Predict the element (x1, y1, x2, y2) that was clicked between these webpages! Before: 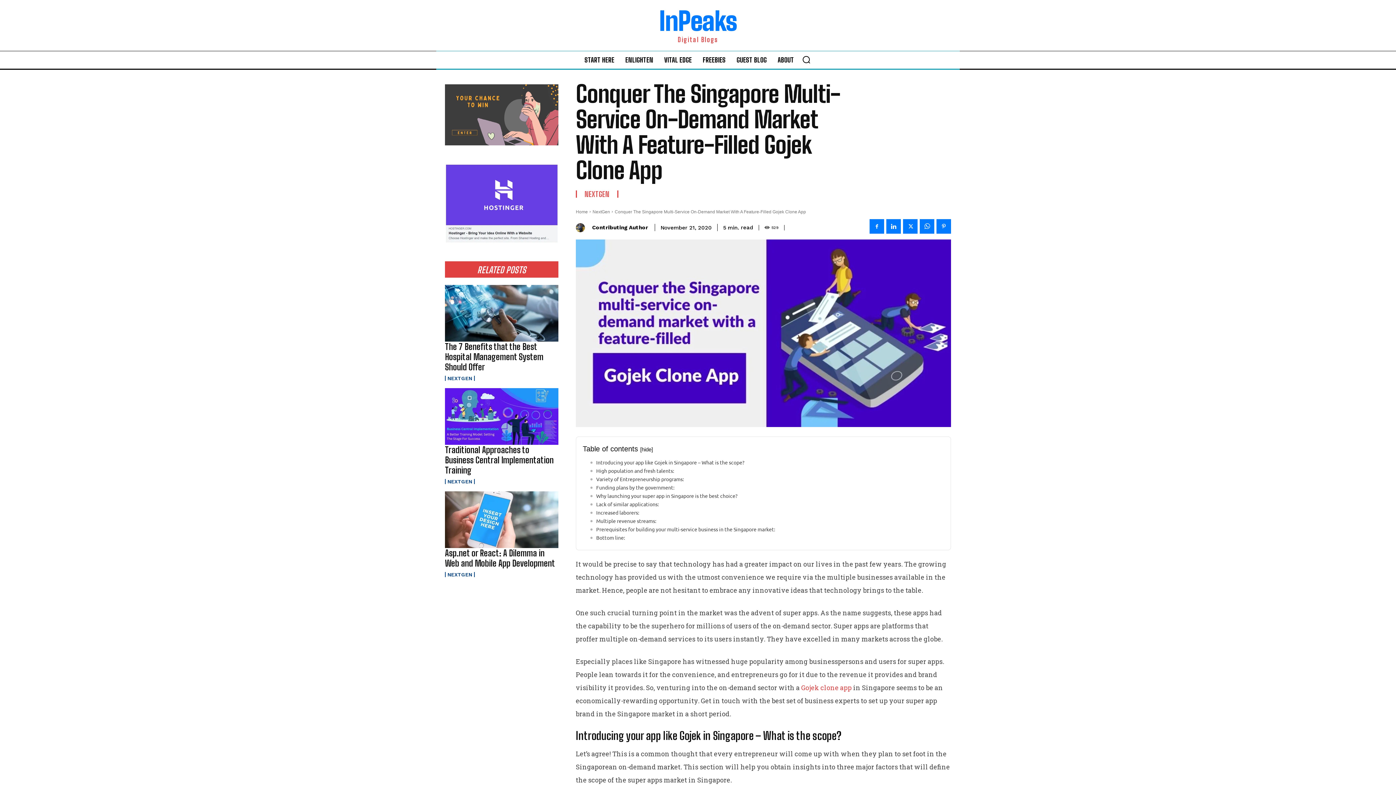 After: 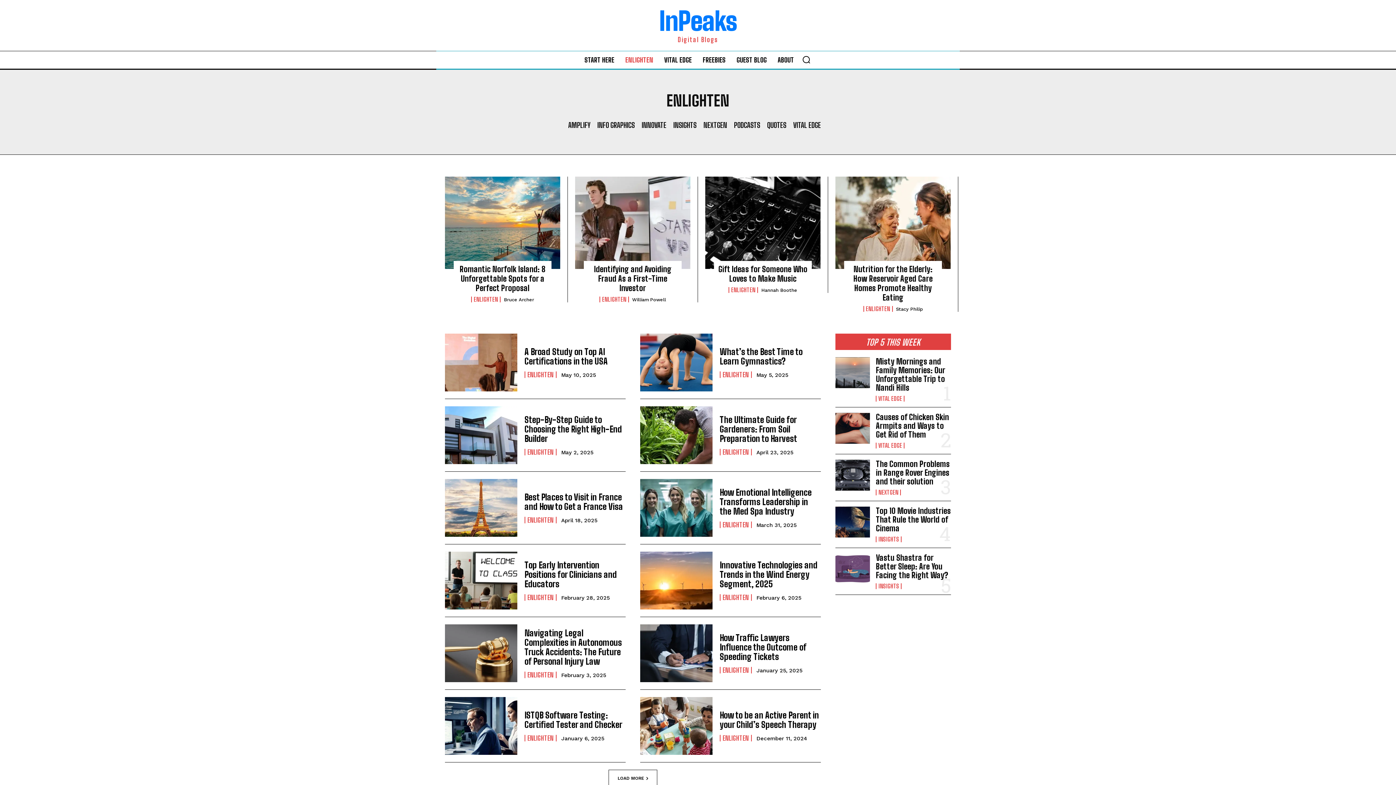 Action: label: ENLIGHTEN bbox: (621, 51, 657, 68)